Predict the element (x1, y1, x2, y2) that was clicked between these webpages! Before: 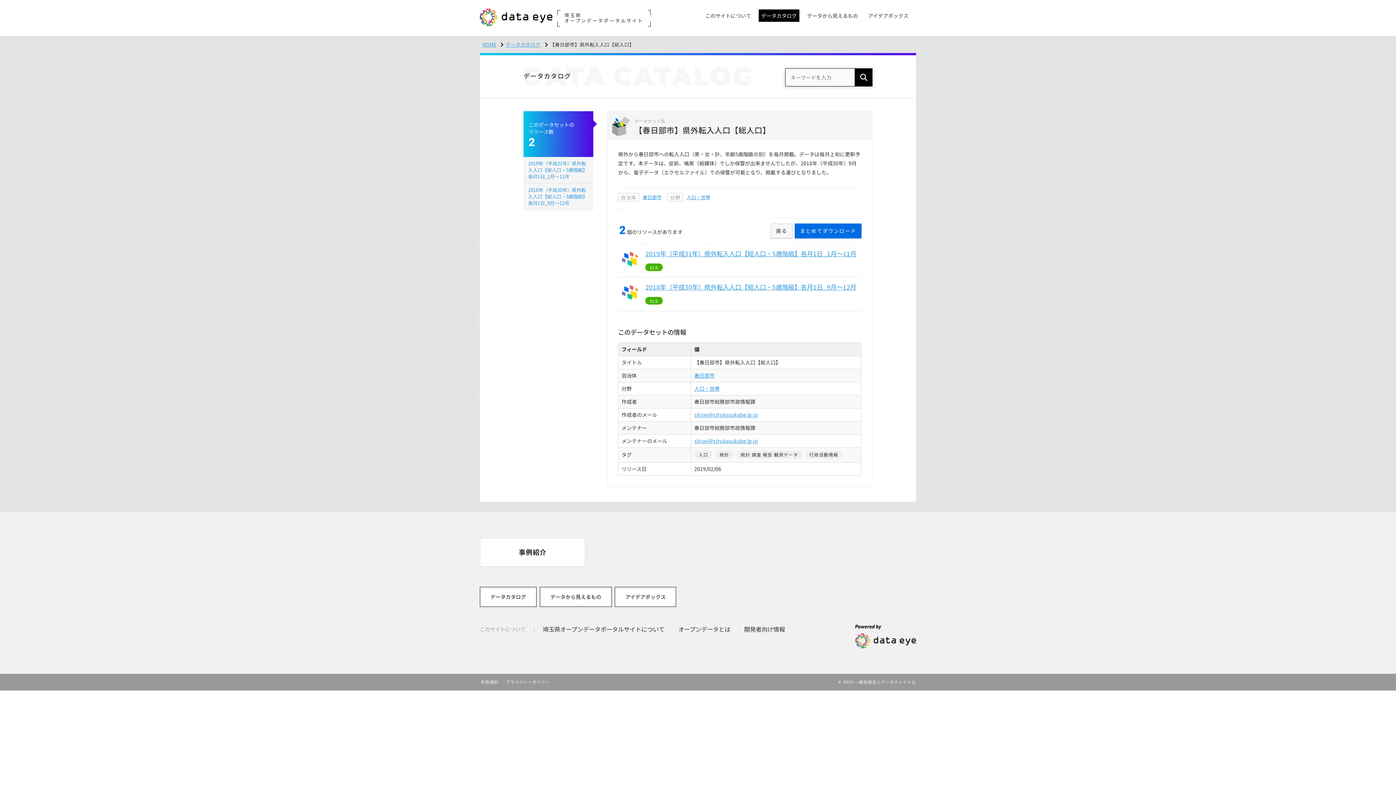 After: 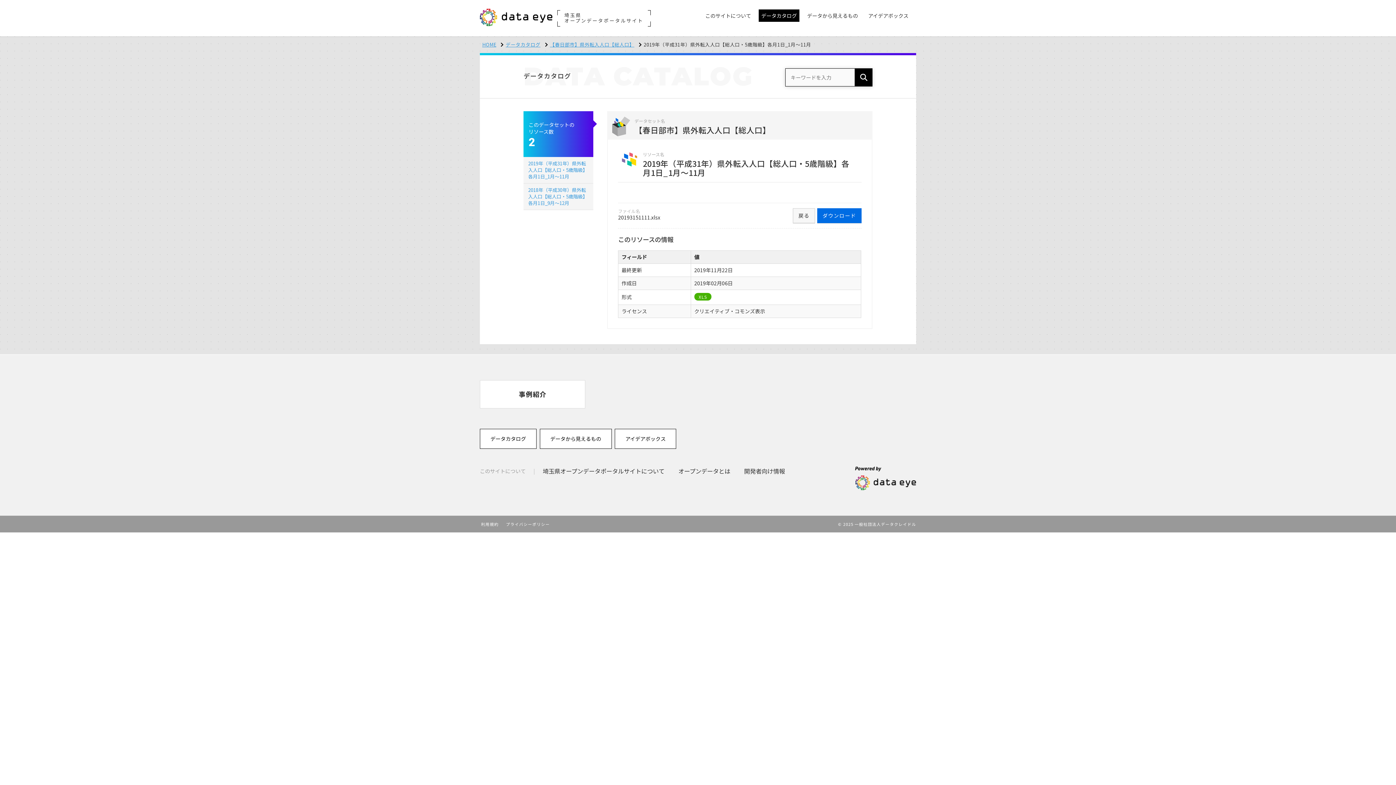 Action: bbox: (523, 157, 593, 183) label: 2019年（平成31年）県外転入人口【総人口・5歳階級】各月1日_1月～11月